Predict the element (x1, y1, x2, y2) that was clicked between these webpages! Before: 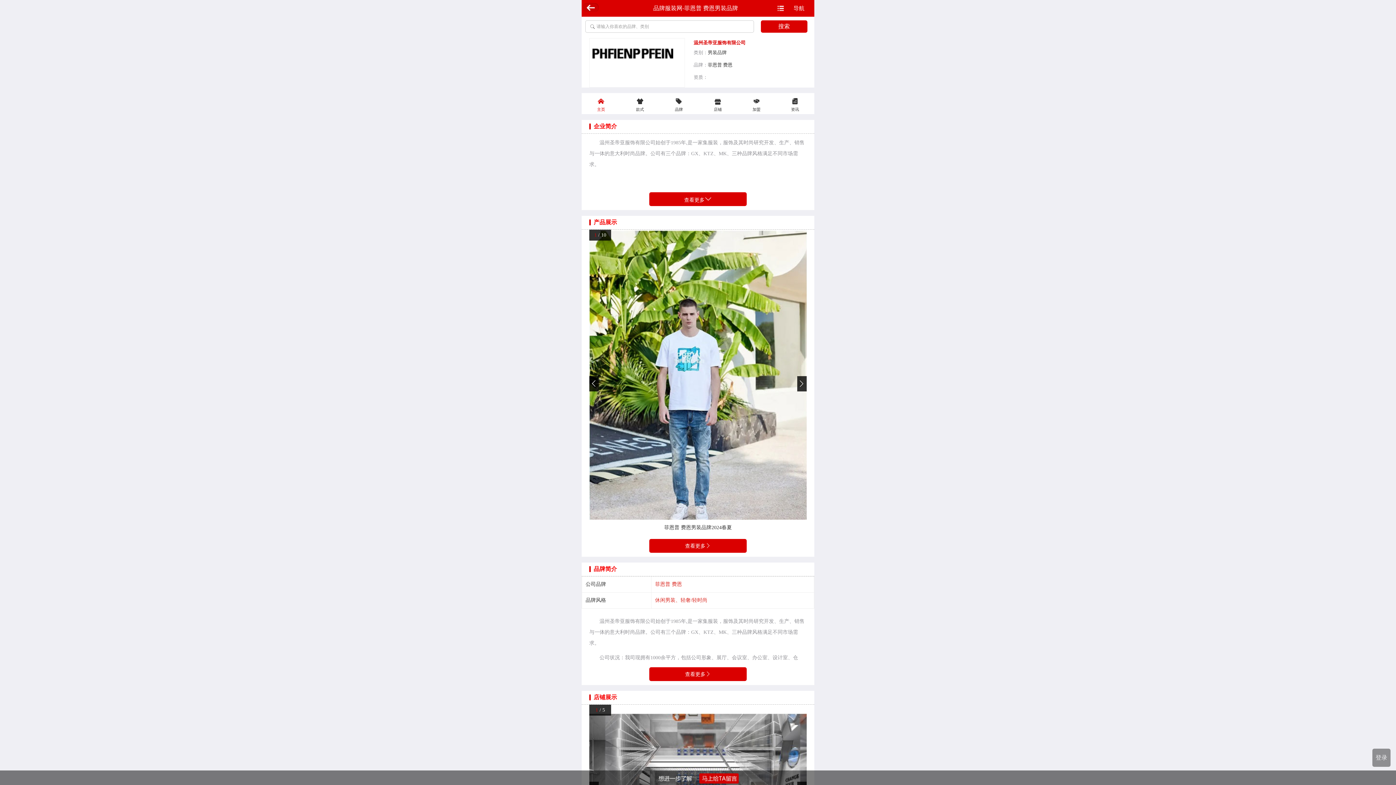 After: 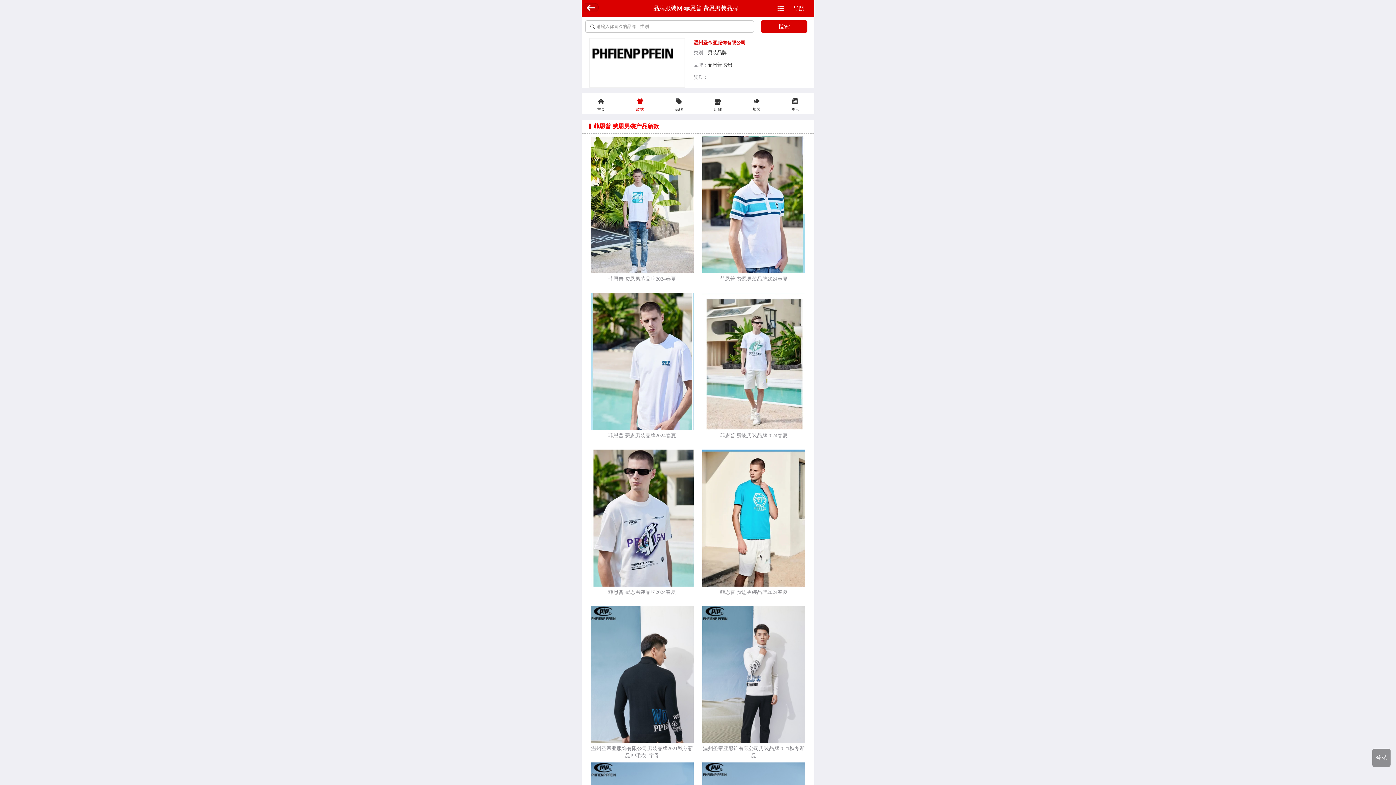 Action: bbox: (685, 543, 711, 549) label: 查看更多